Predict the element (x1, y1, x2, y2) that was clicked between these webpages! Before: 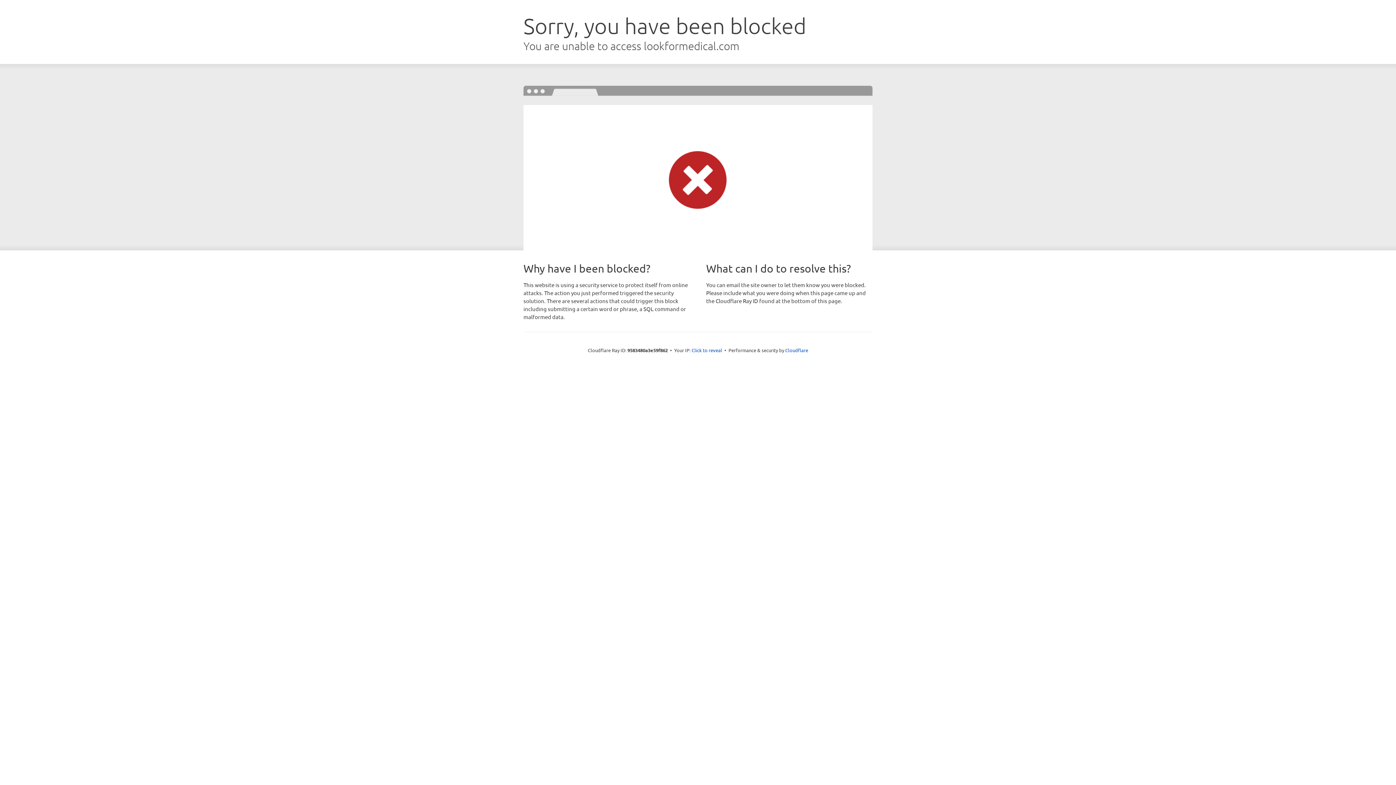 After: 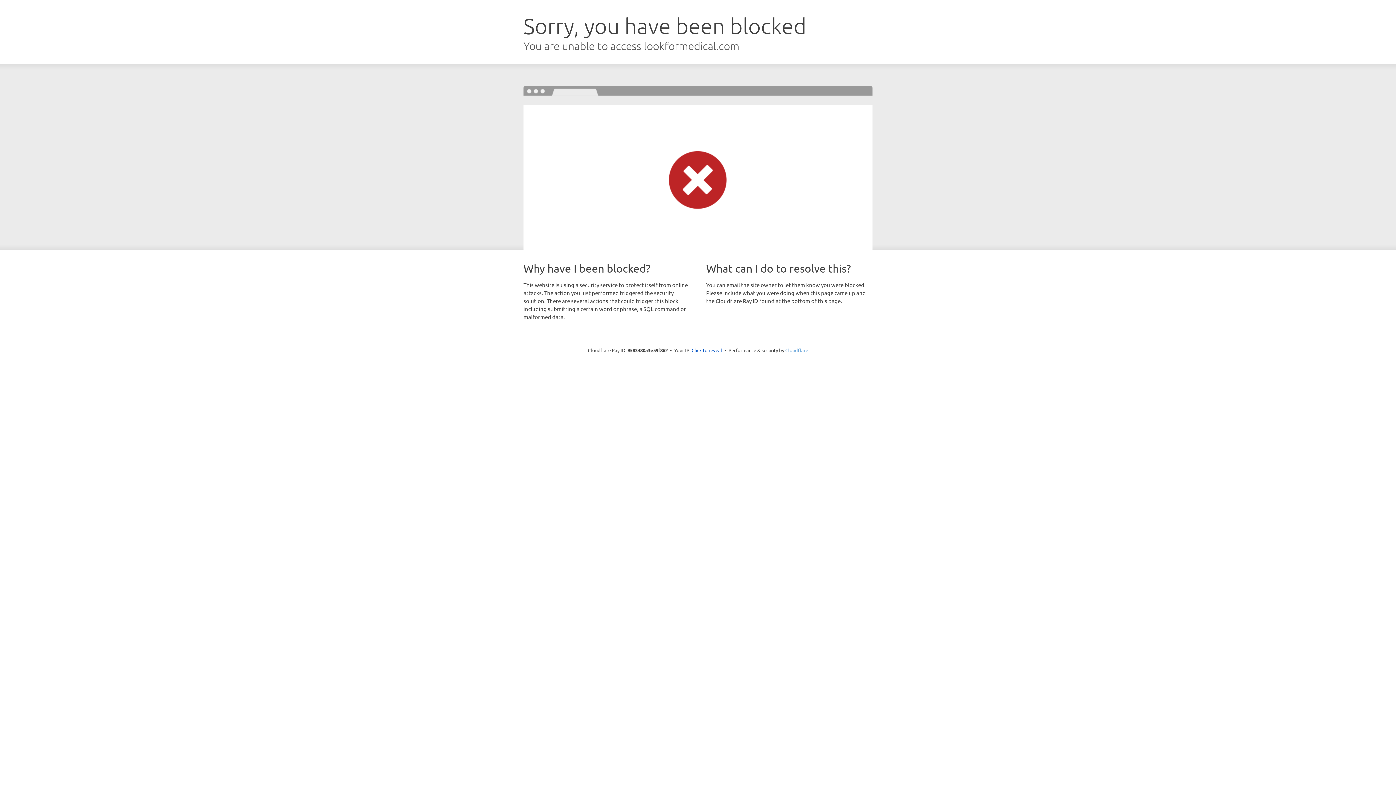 Action: label: Cloudflare bbox: (785, 347, 808, 353)